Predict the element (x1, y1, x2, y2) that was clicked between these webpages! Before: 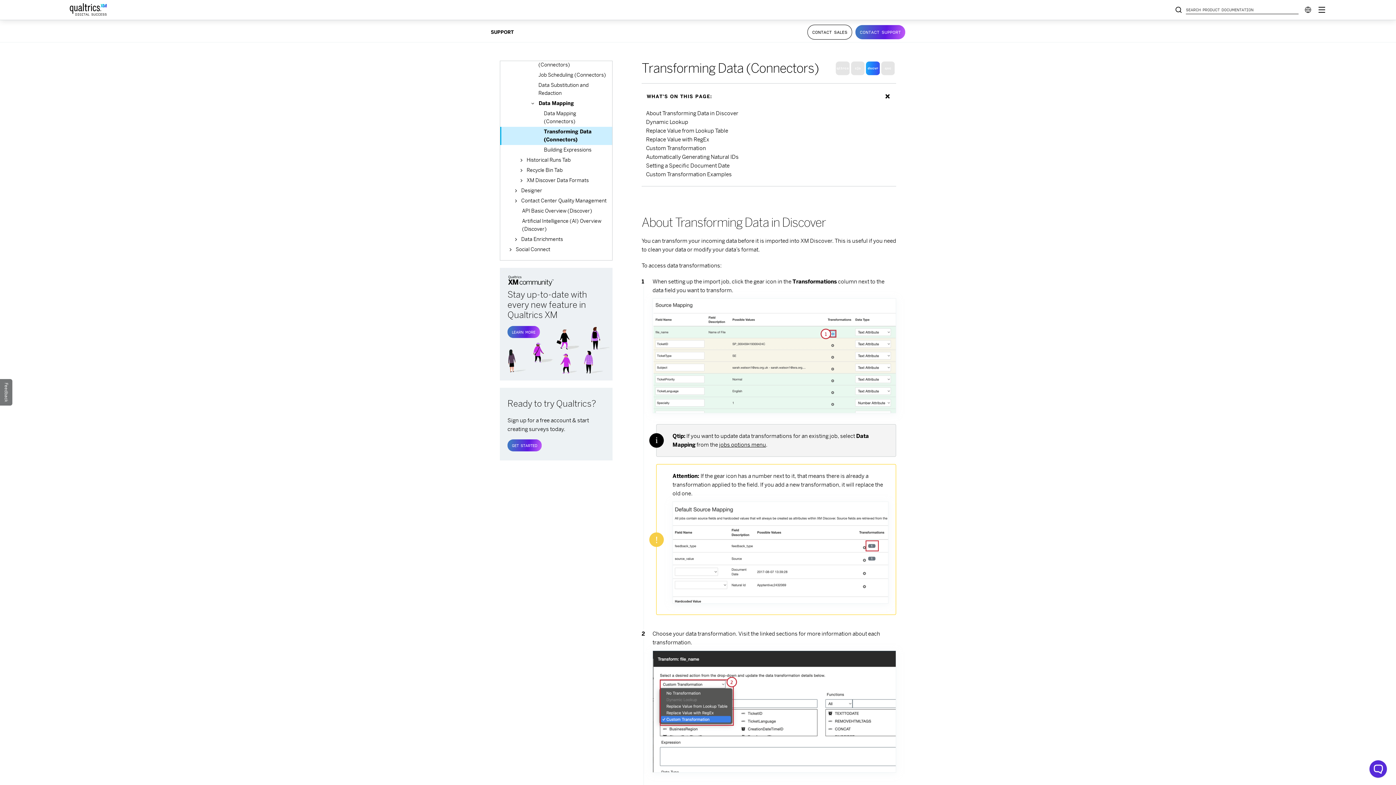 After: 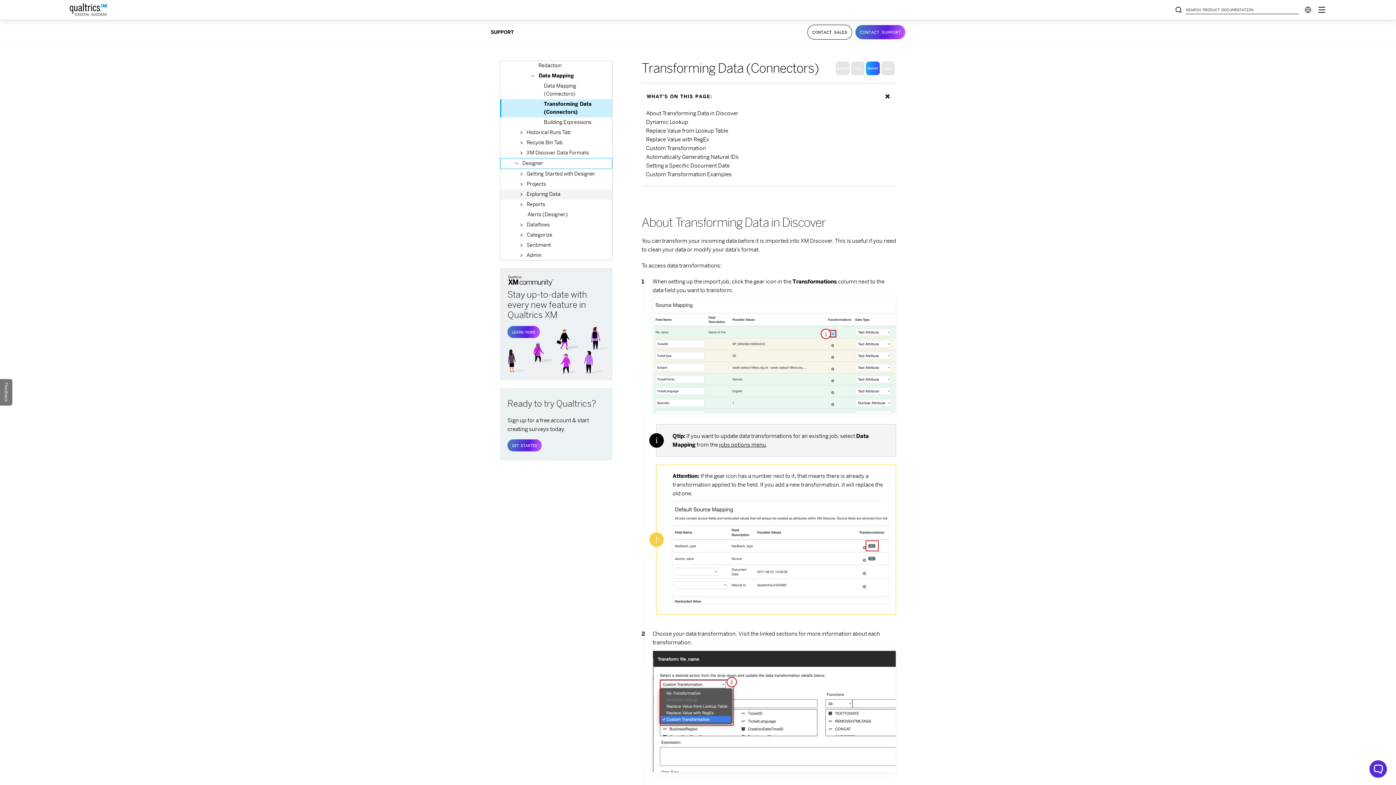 Action: bbox: (500, 185, 612, 196) label:  
Designer